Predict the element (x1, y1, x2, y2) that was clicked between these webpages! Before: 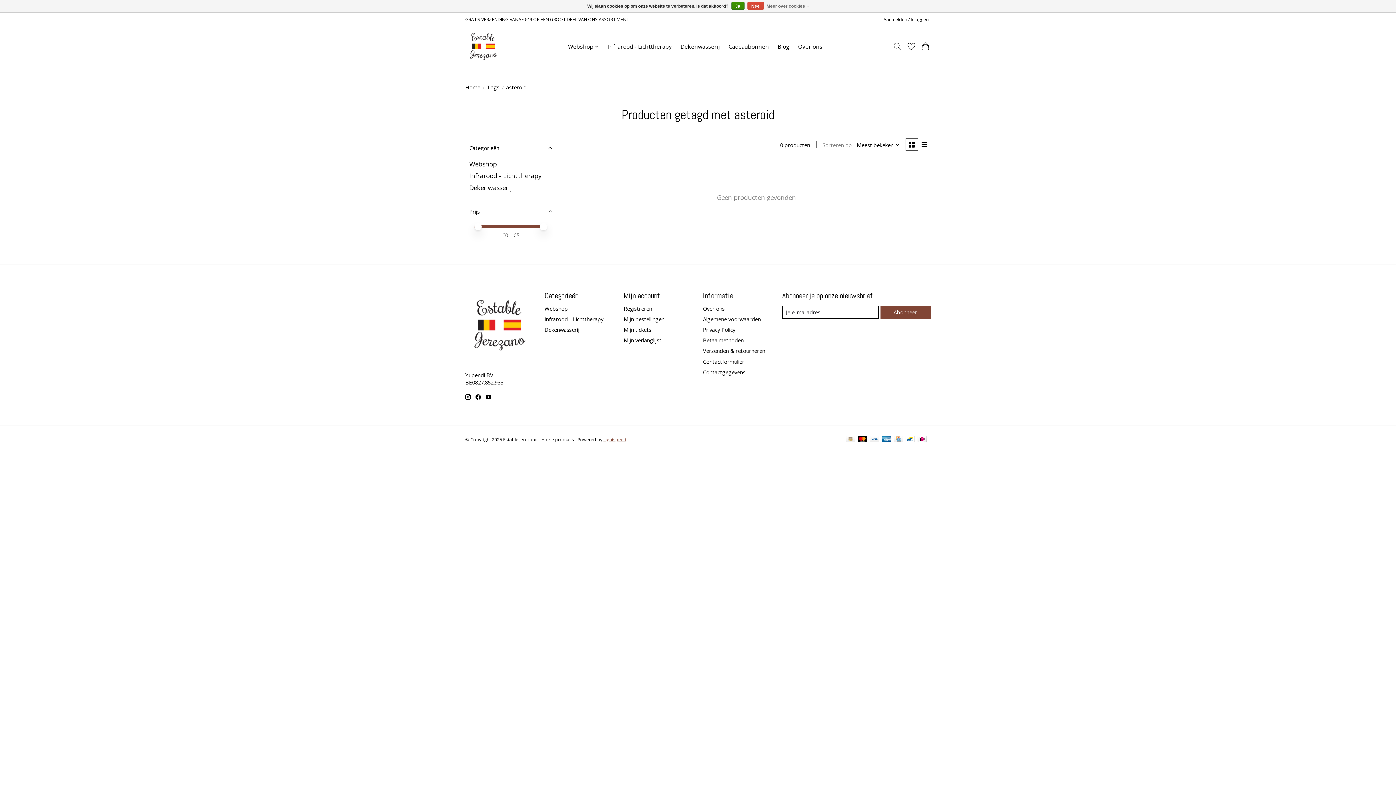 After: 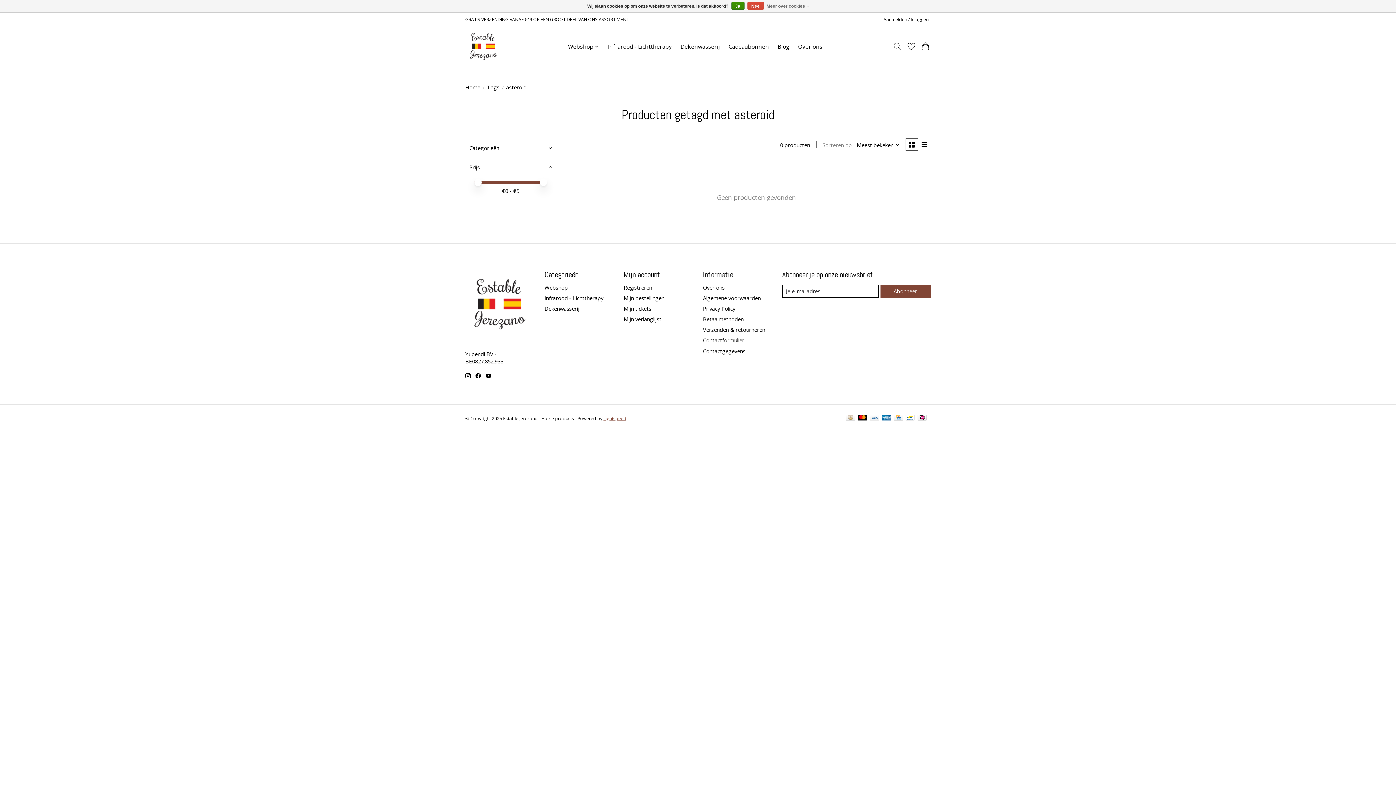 Action: label: Categorieën bbox: (465, 138, 556, 157)